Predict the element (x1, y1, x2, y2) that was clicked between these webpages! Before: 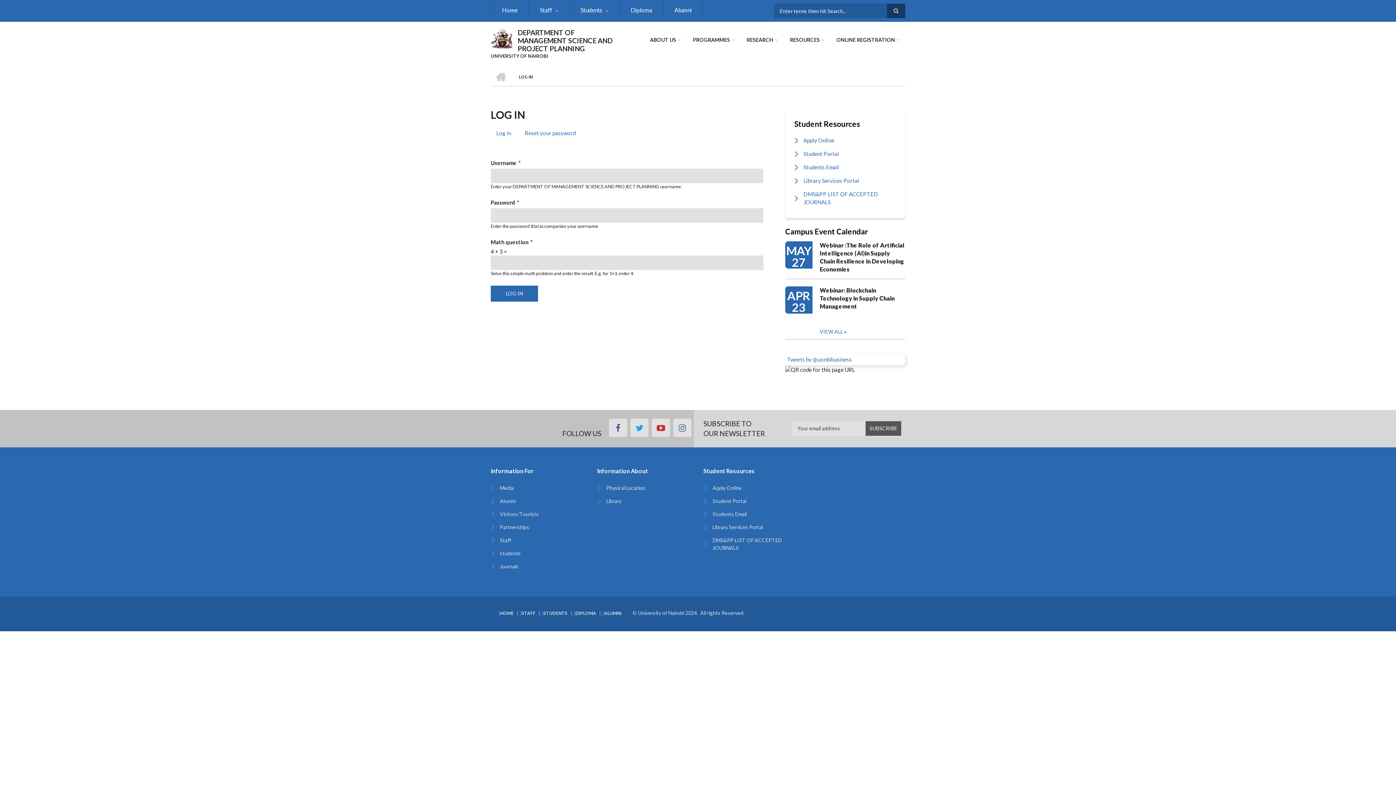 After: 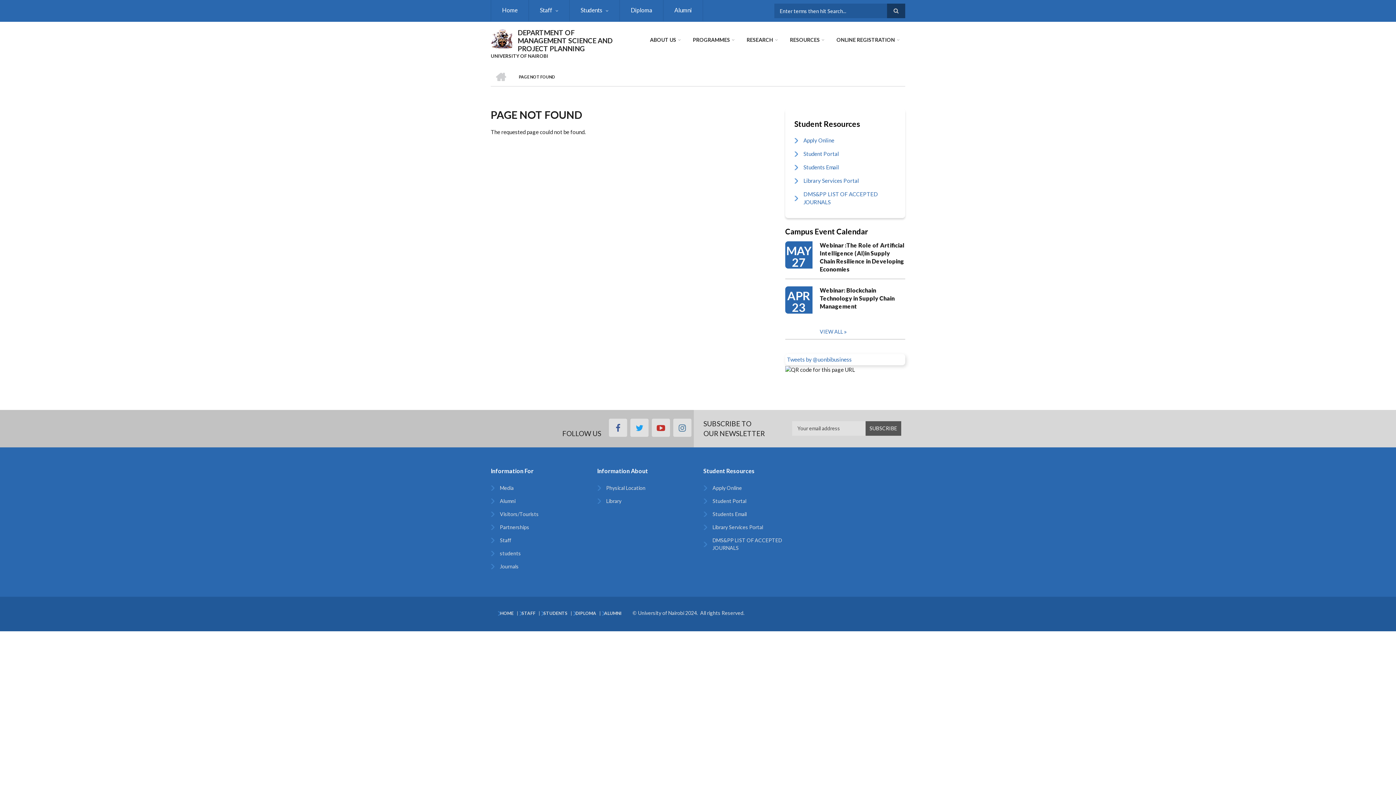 Action: label: STAFF bbox: (518, 611, 539, 615)